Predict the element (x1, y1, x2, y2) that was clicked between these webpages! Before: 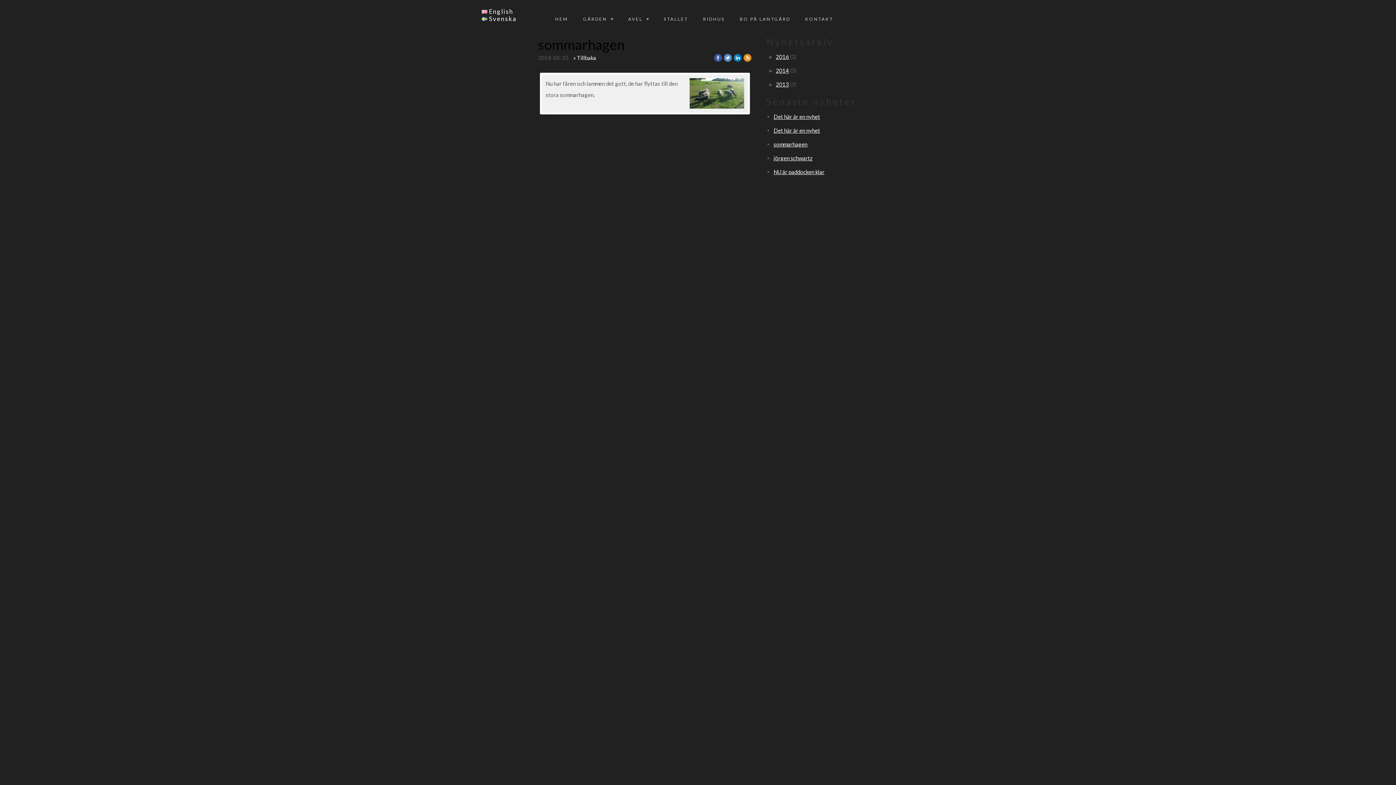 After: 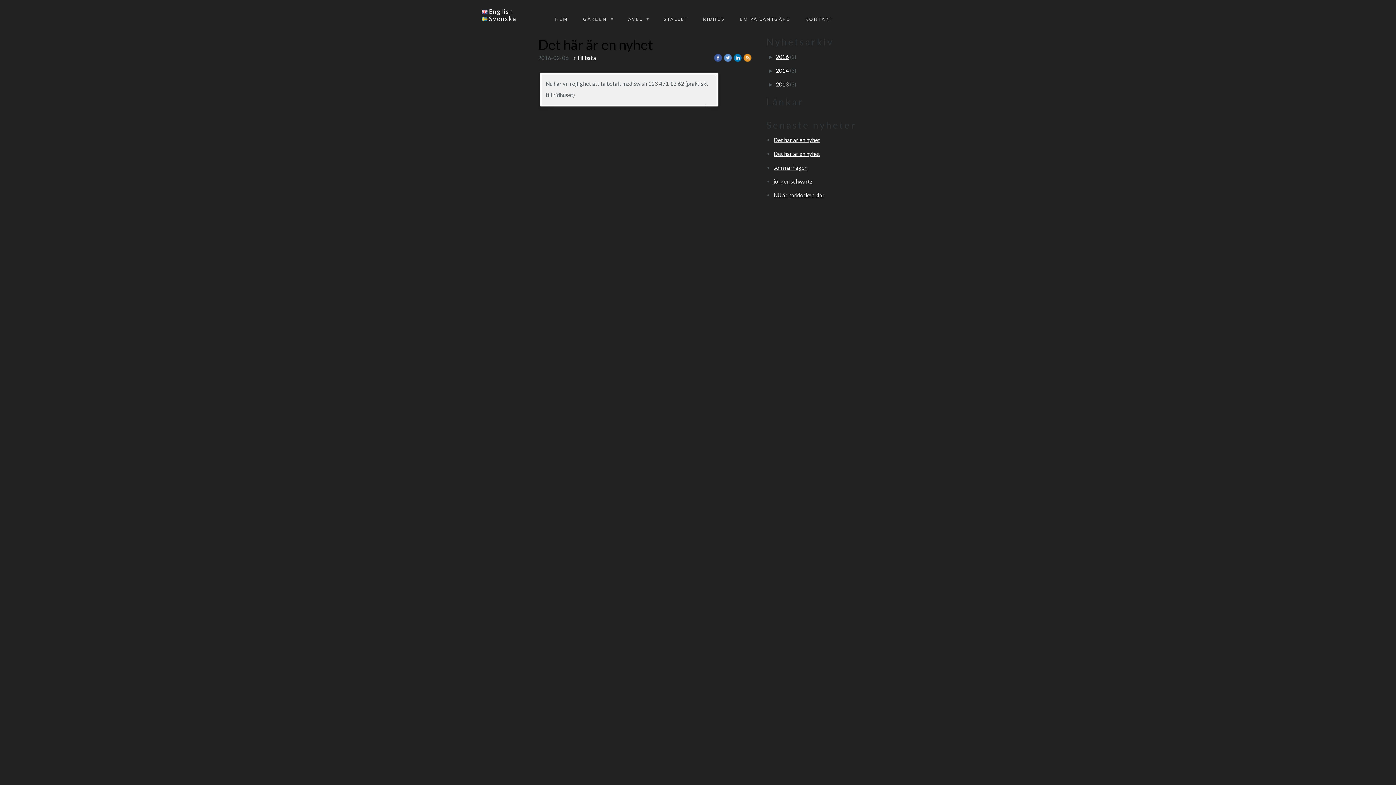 Action: label: Det här är en nyhet bbox: (773, 127, 820, 133)